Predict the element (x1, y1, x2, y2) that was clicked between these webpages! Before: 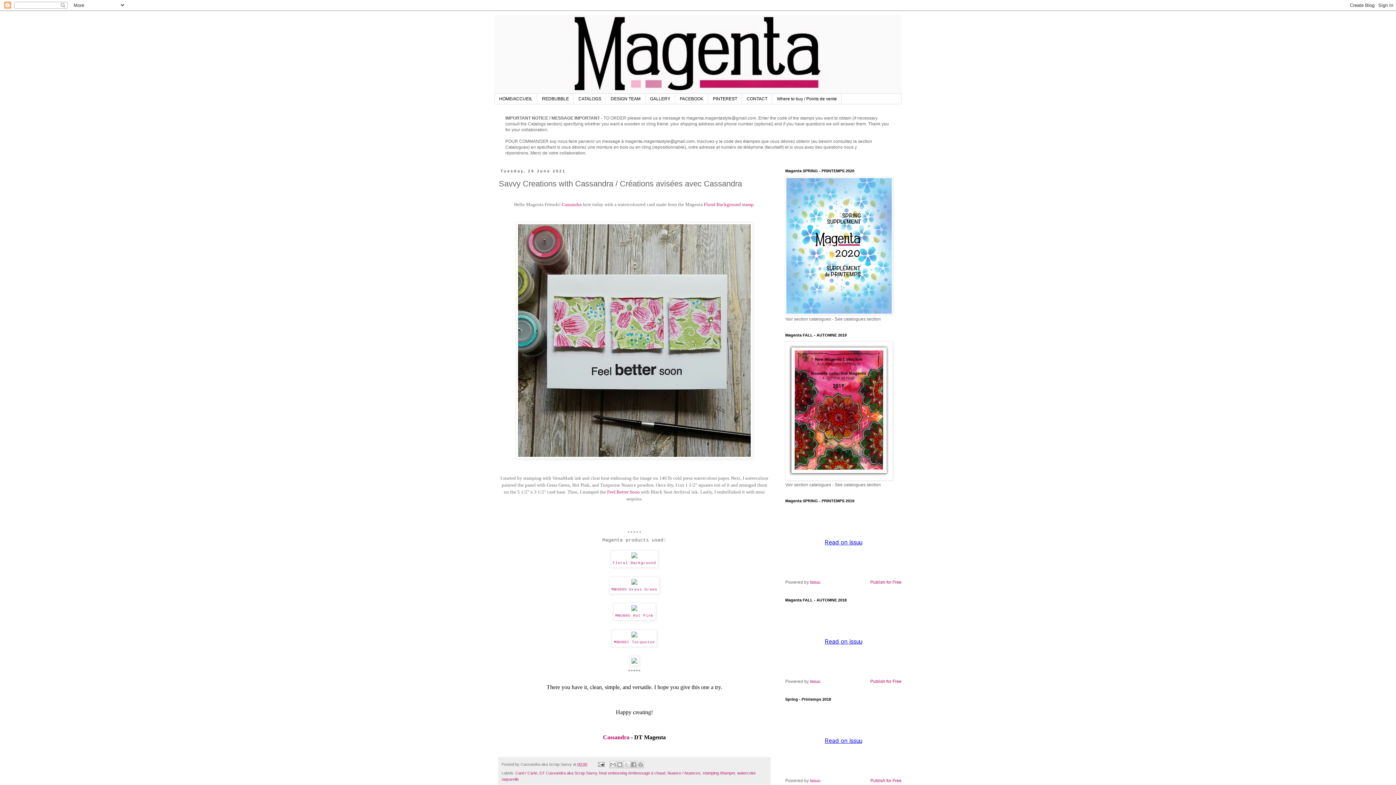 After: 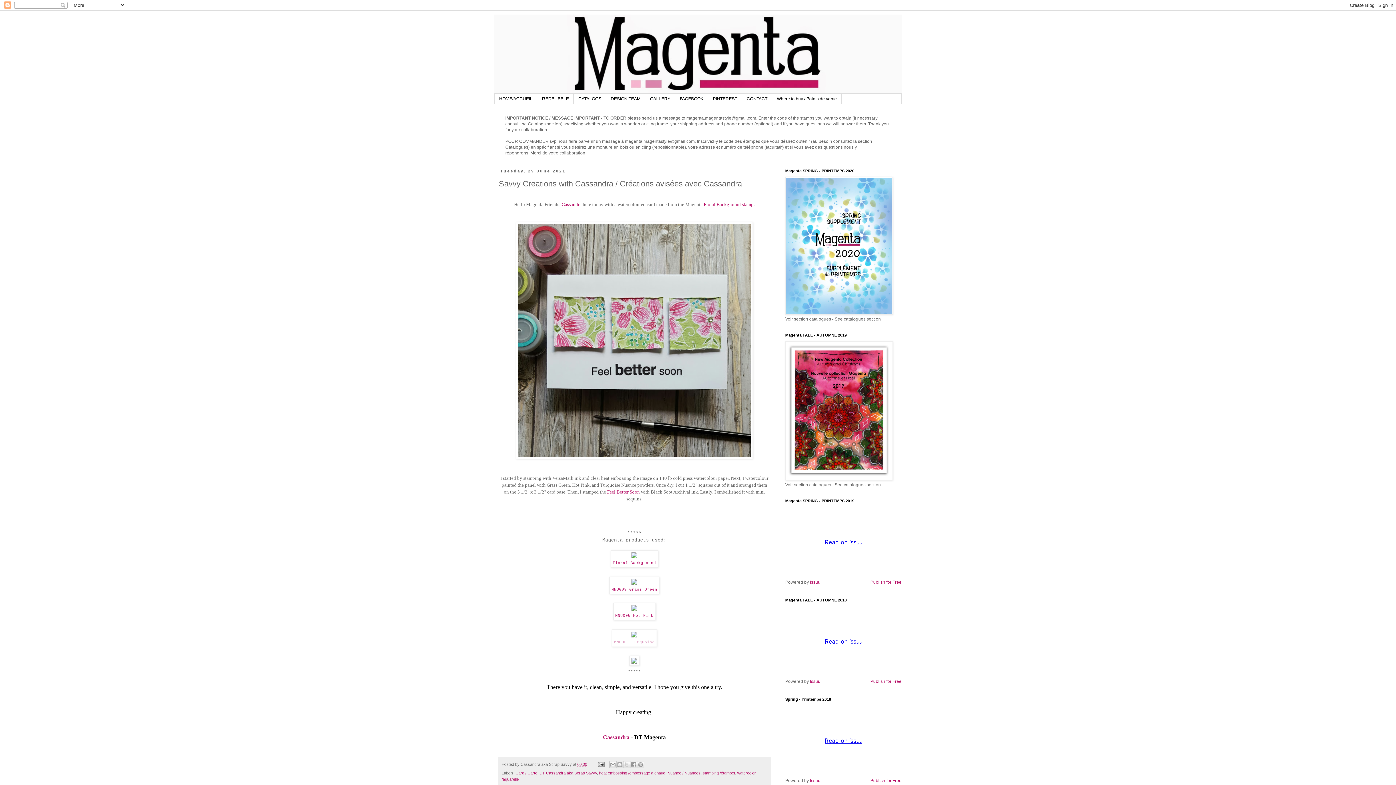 Action: label: MNU001 Turquoise bbox: (614, 640, 654, 644)